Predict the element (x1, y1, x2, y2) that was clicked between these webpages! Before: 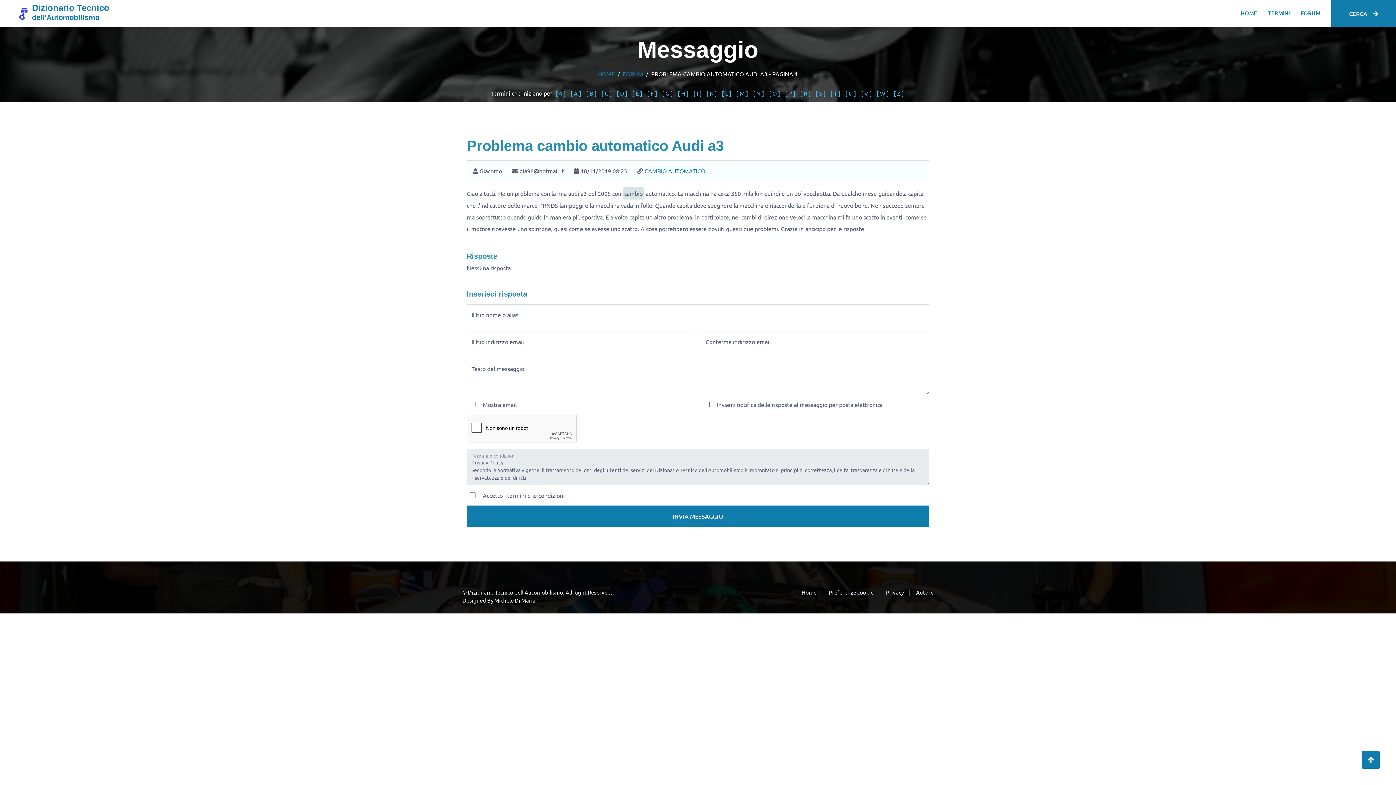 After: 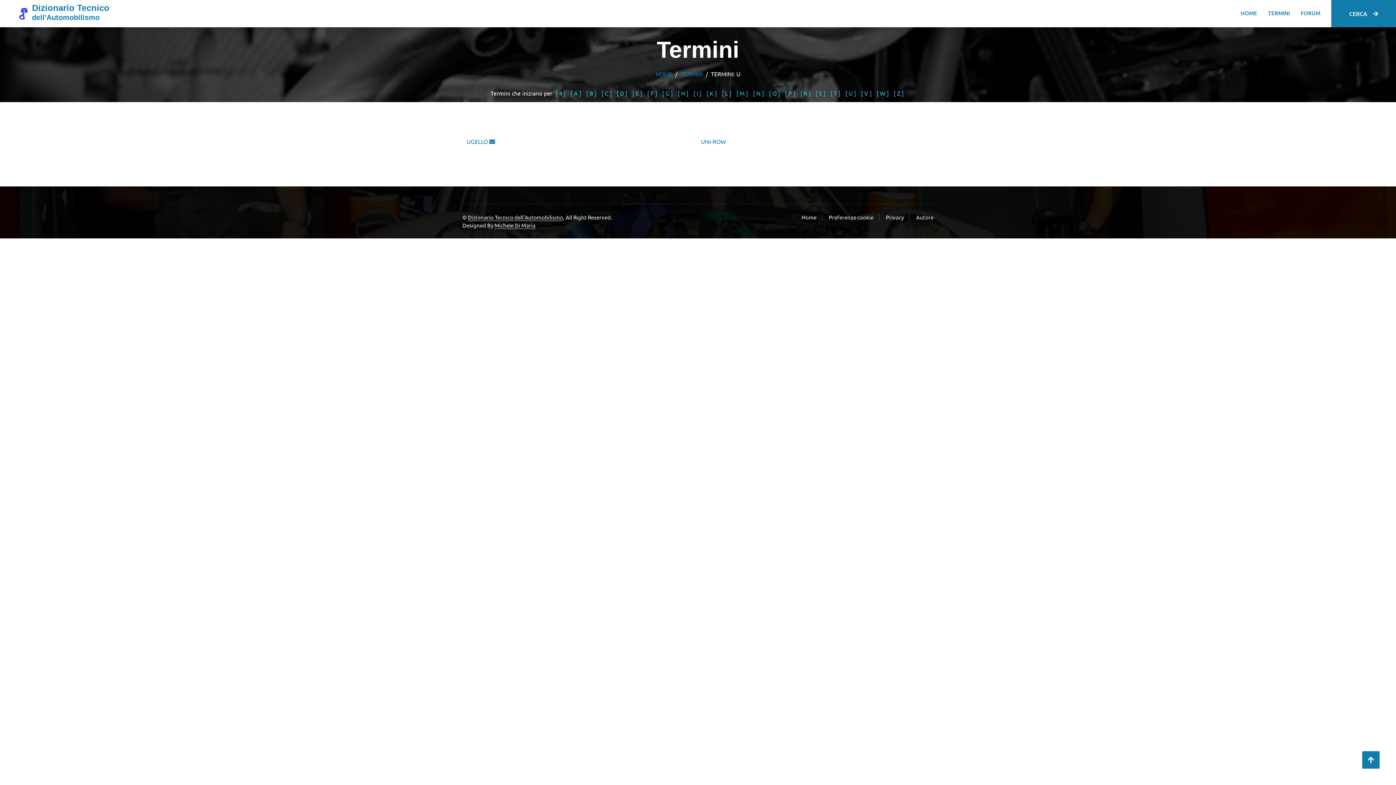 Action: bbox: (845, 88, 856, 97) label: [ U ]